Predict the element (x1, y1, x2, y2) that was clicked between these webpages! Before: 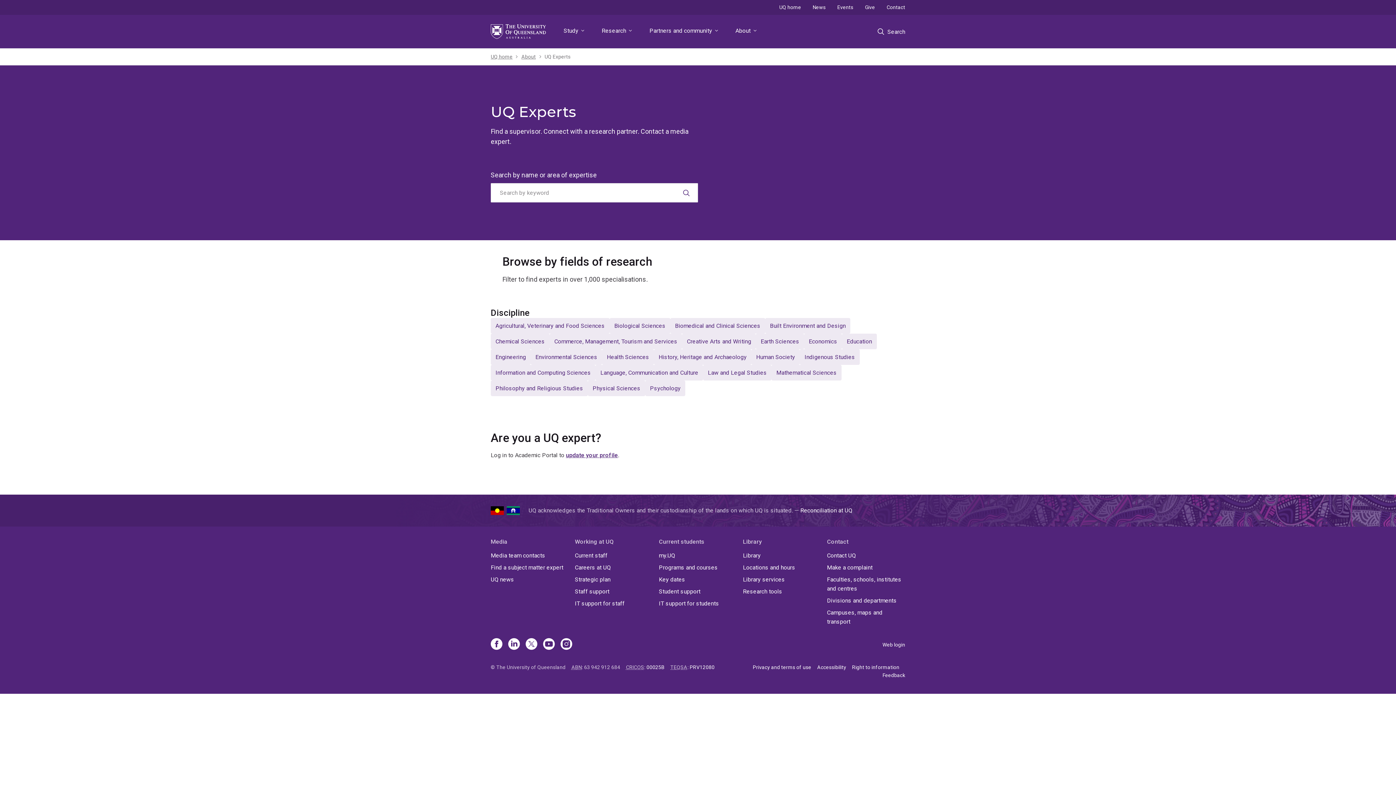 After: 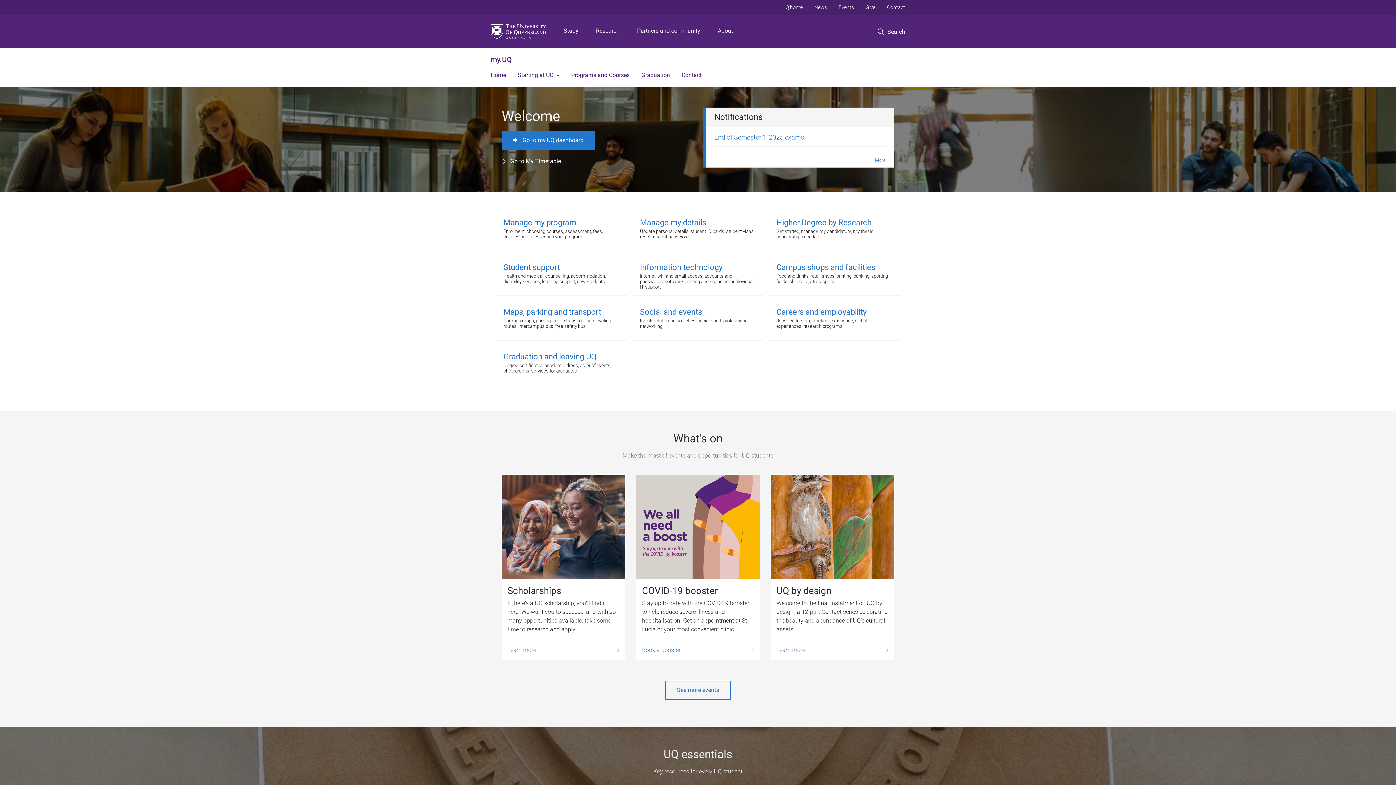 Action: label: my.UQ bbox: (659, 551, 737, 560)